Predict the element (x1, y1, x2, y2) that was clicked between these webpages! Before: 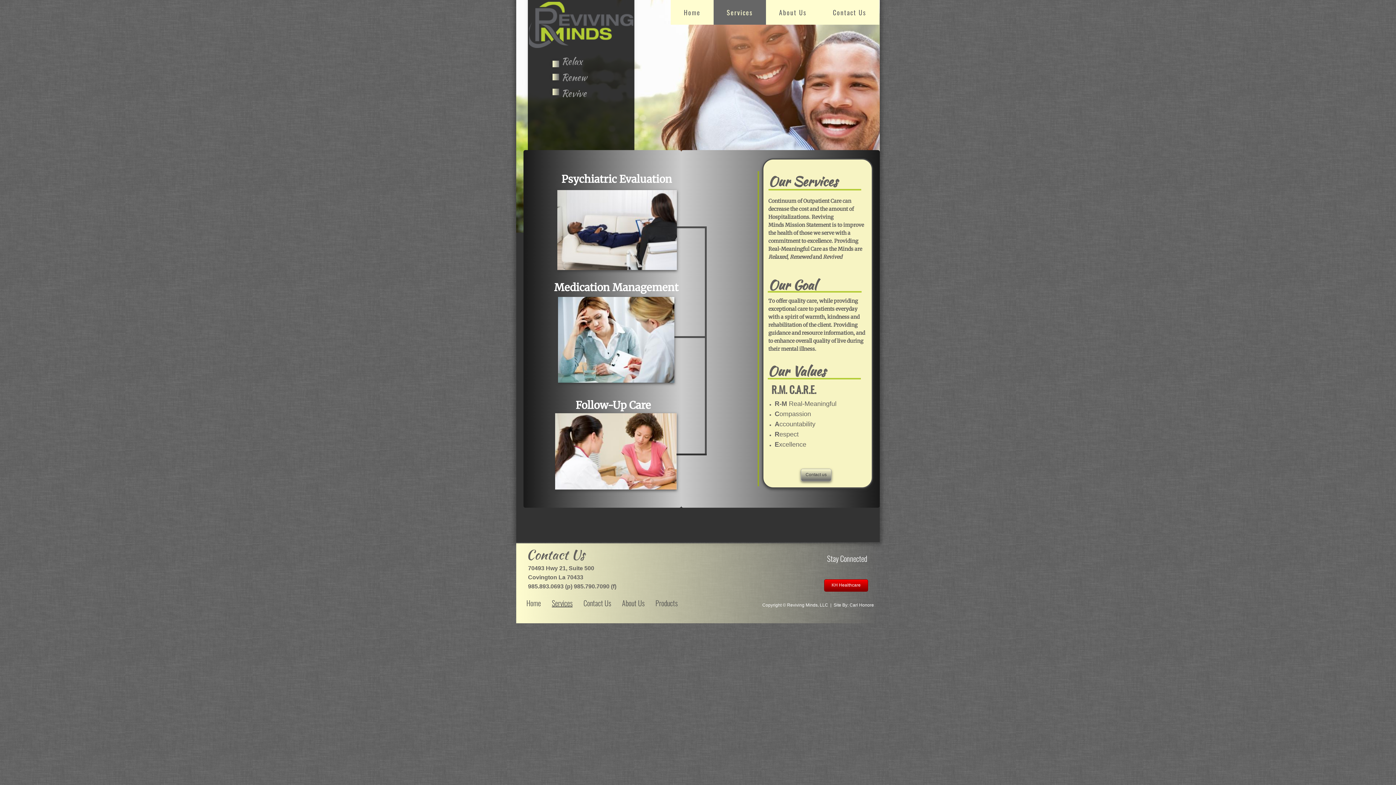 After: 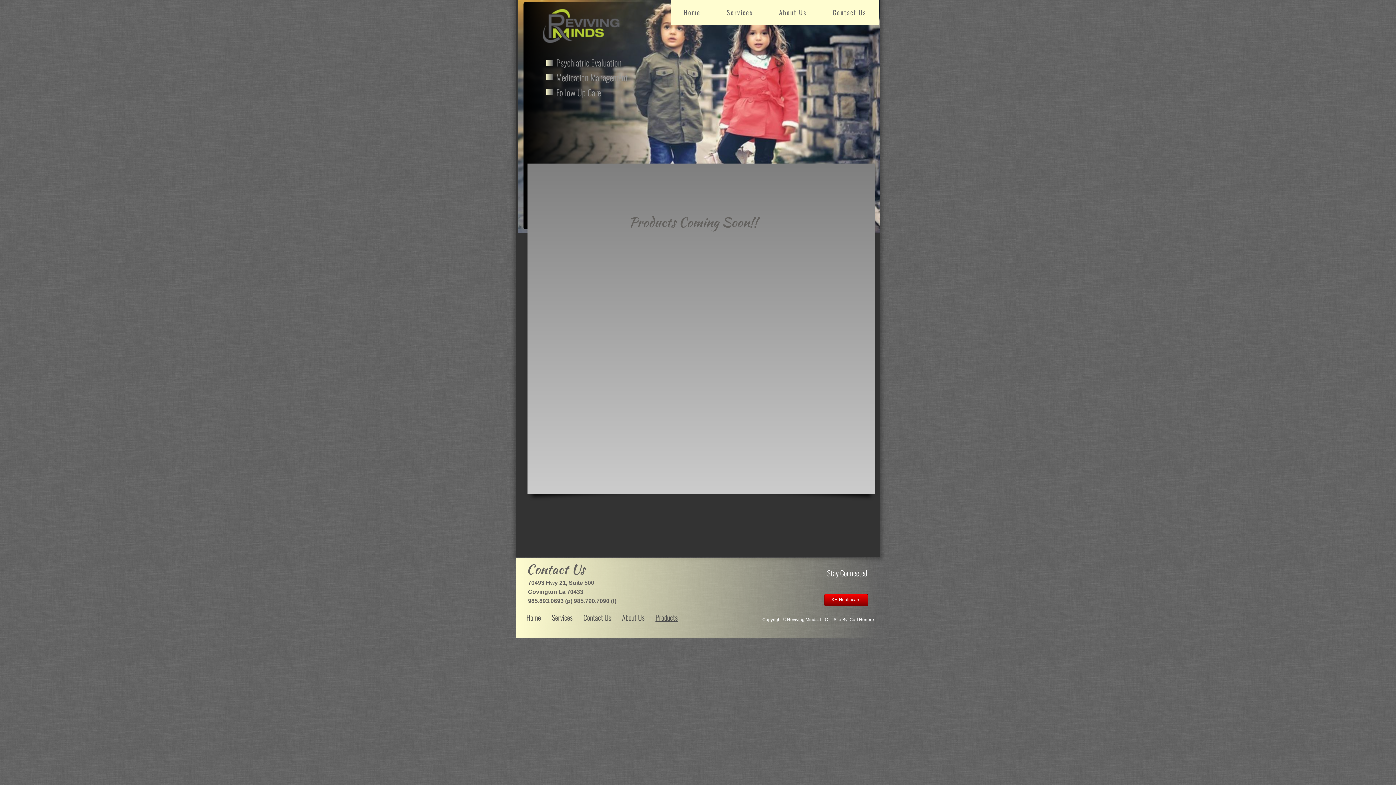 Action: label: Products bbox: (655, 597, 688, 608)